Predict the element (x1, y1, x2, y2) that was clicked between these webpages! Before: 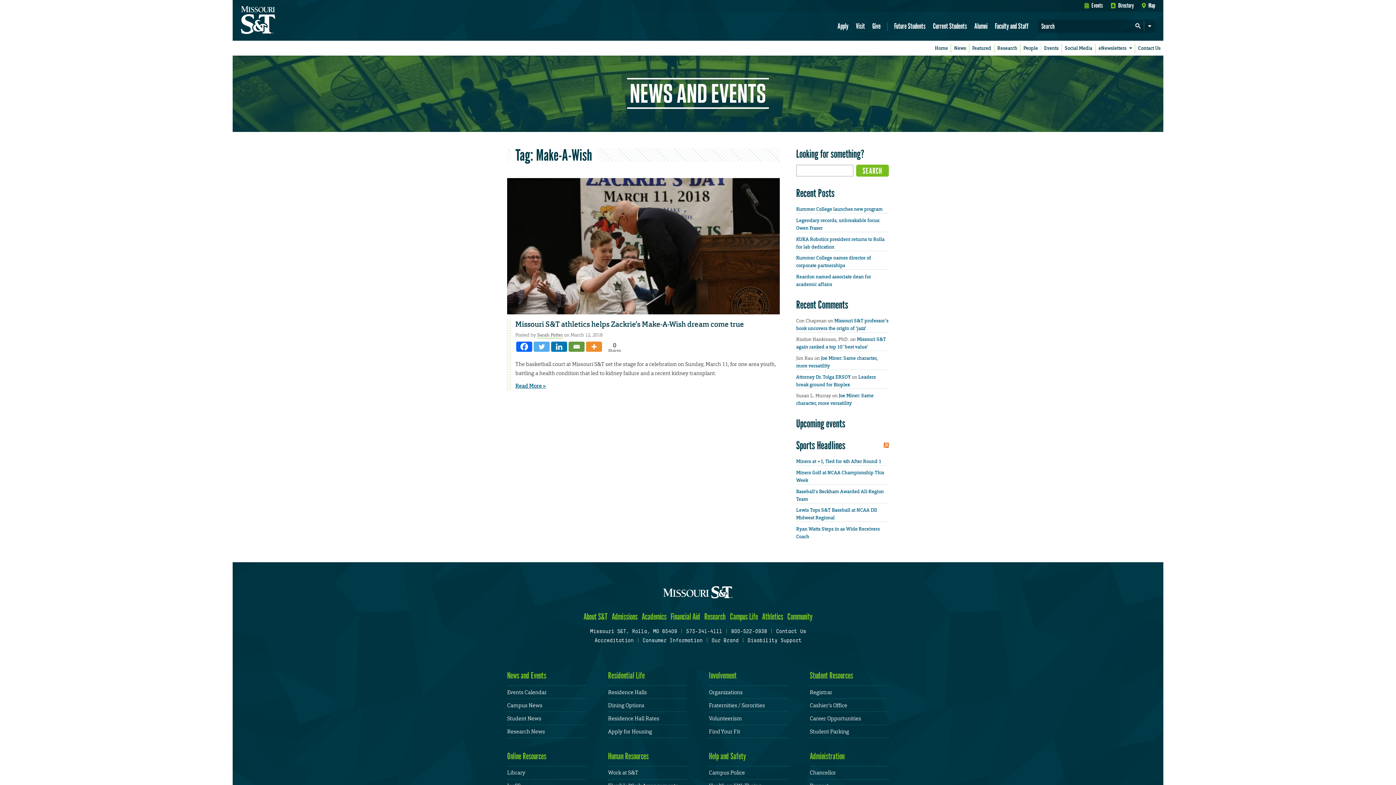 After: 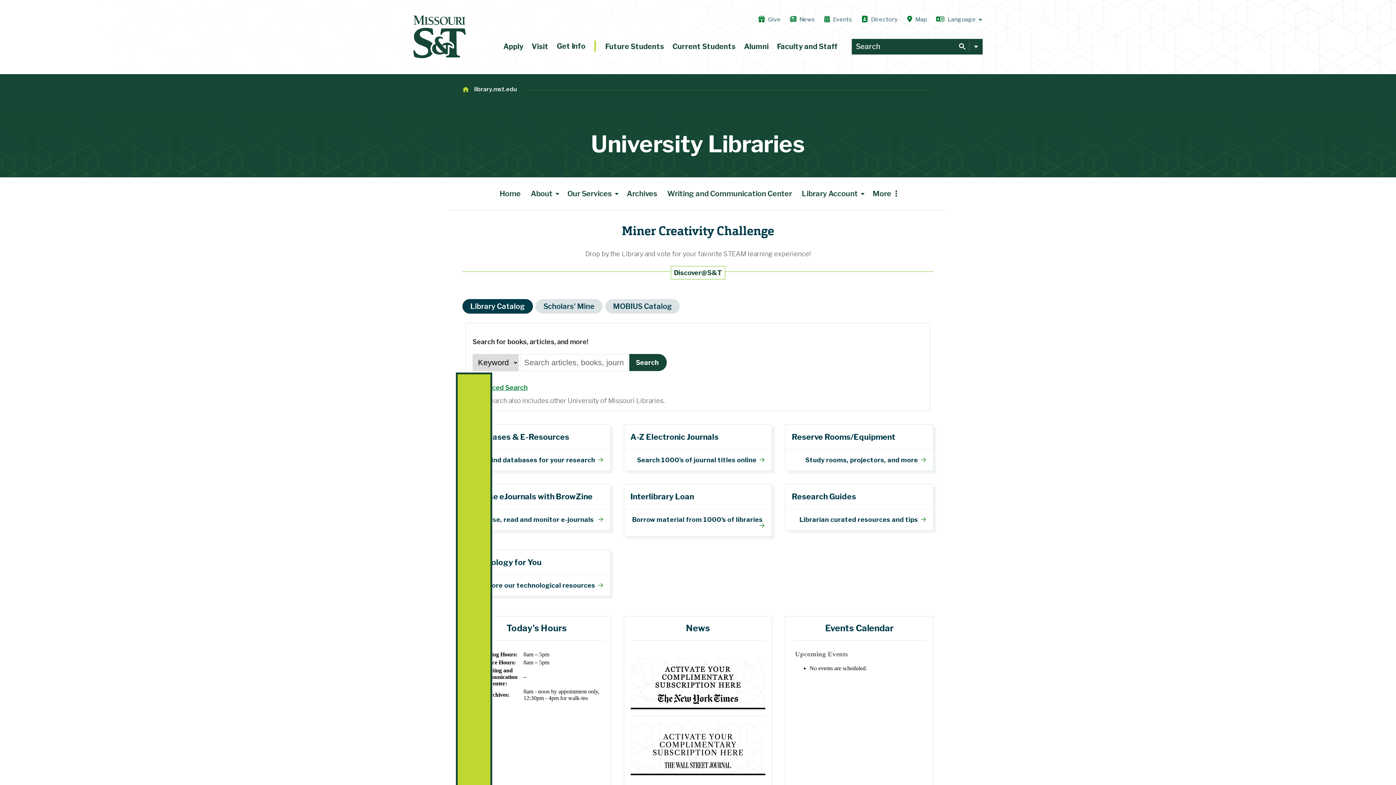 Action: bbox: (507, 769, 525, 776) label: Library